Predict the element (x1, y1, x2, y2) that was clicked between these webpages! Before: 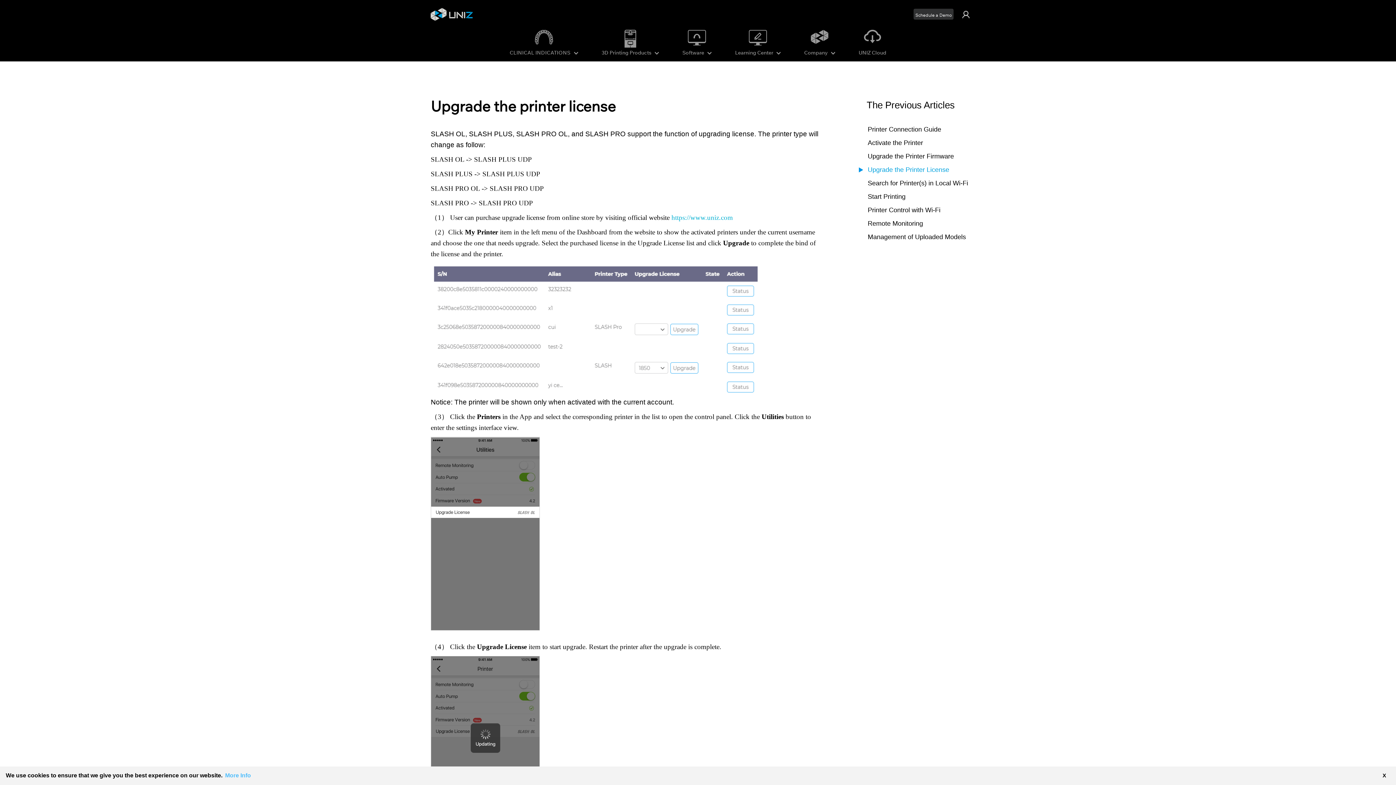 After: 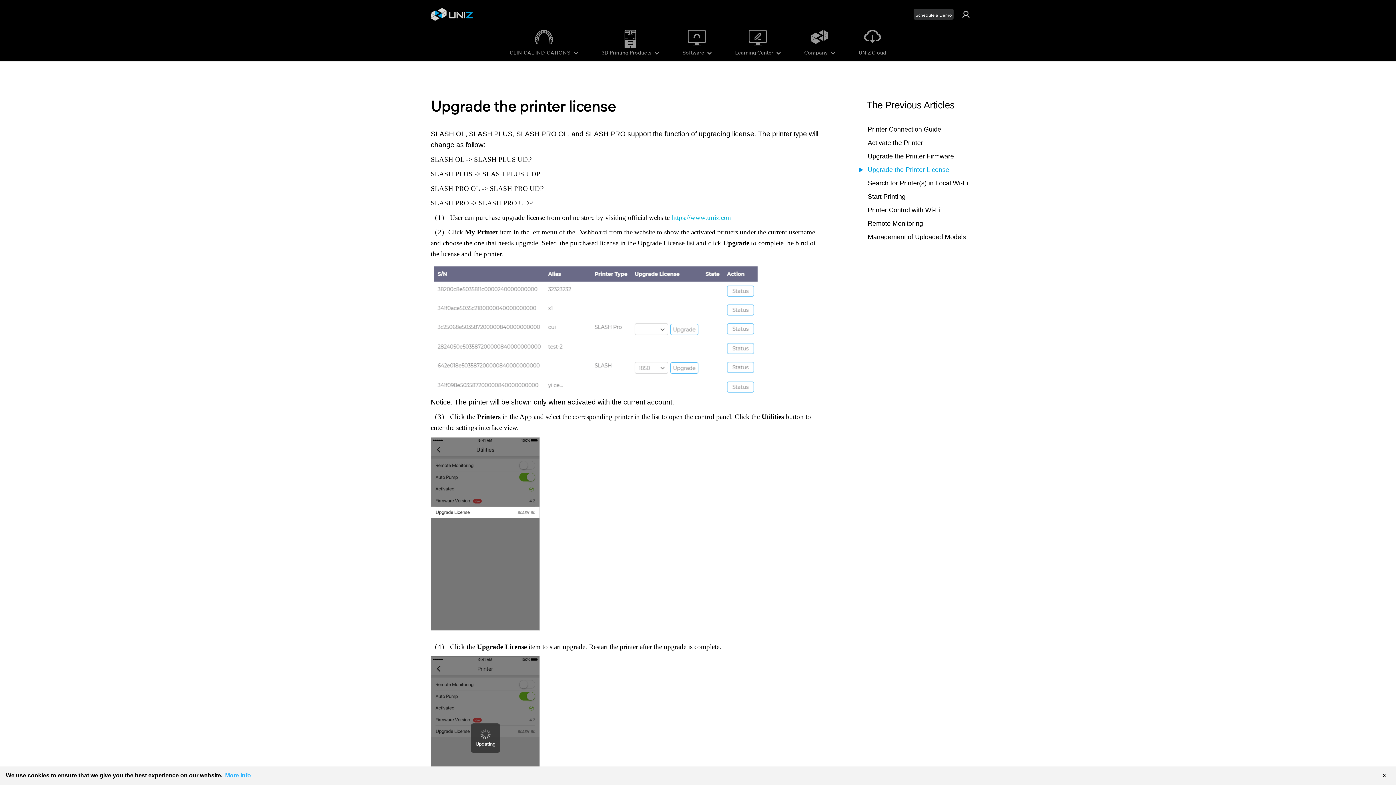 Action: label: learn more about cookies bbox: (224, 770, 252, 781)